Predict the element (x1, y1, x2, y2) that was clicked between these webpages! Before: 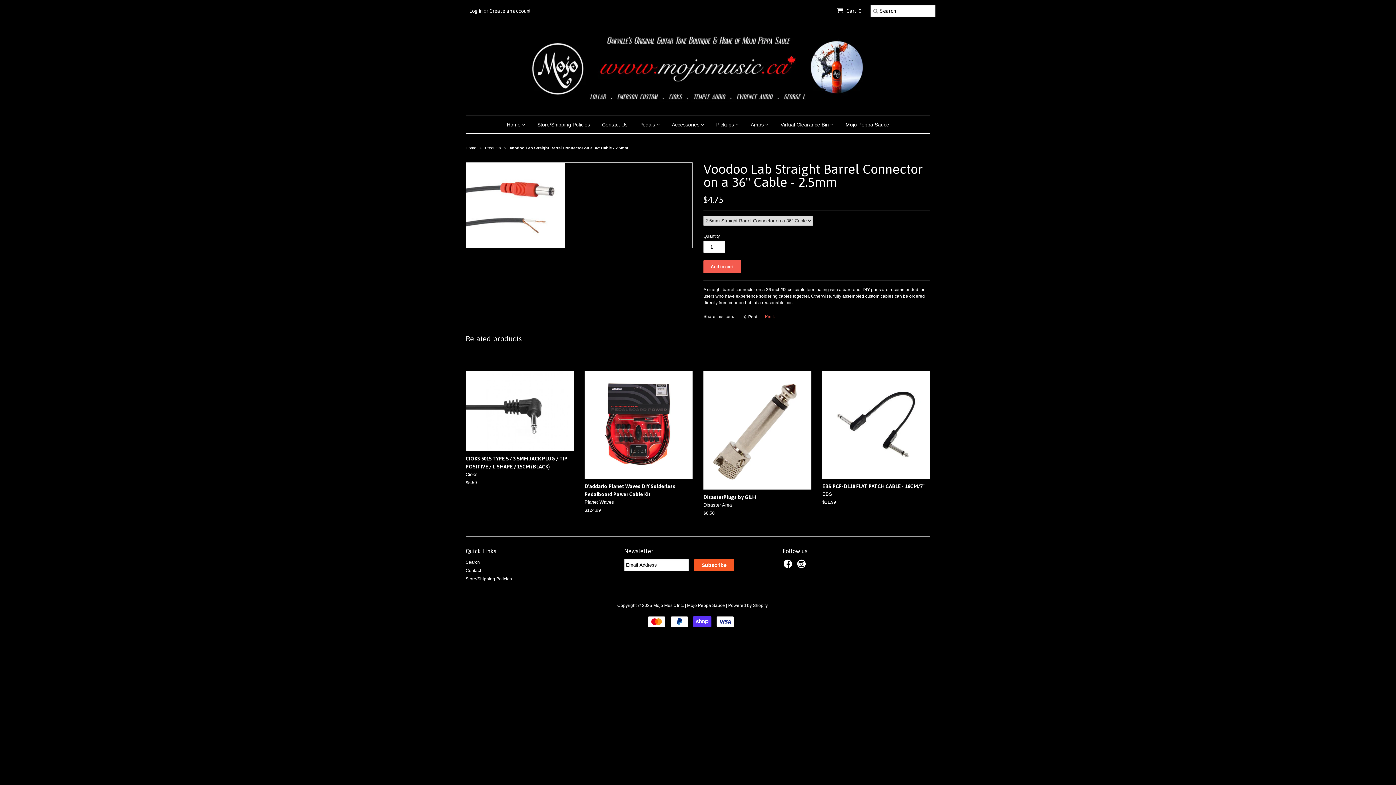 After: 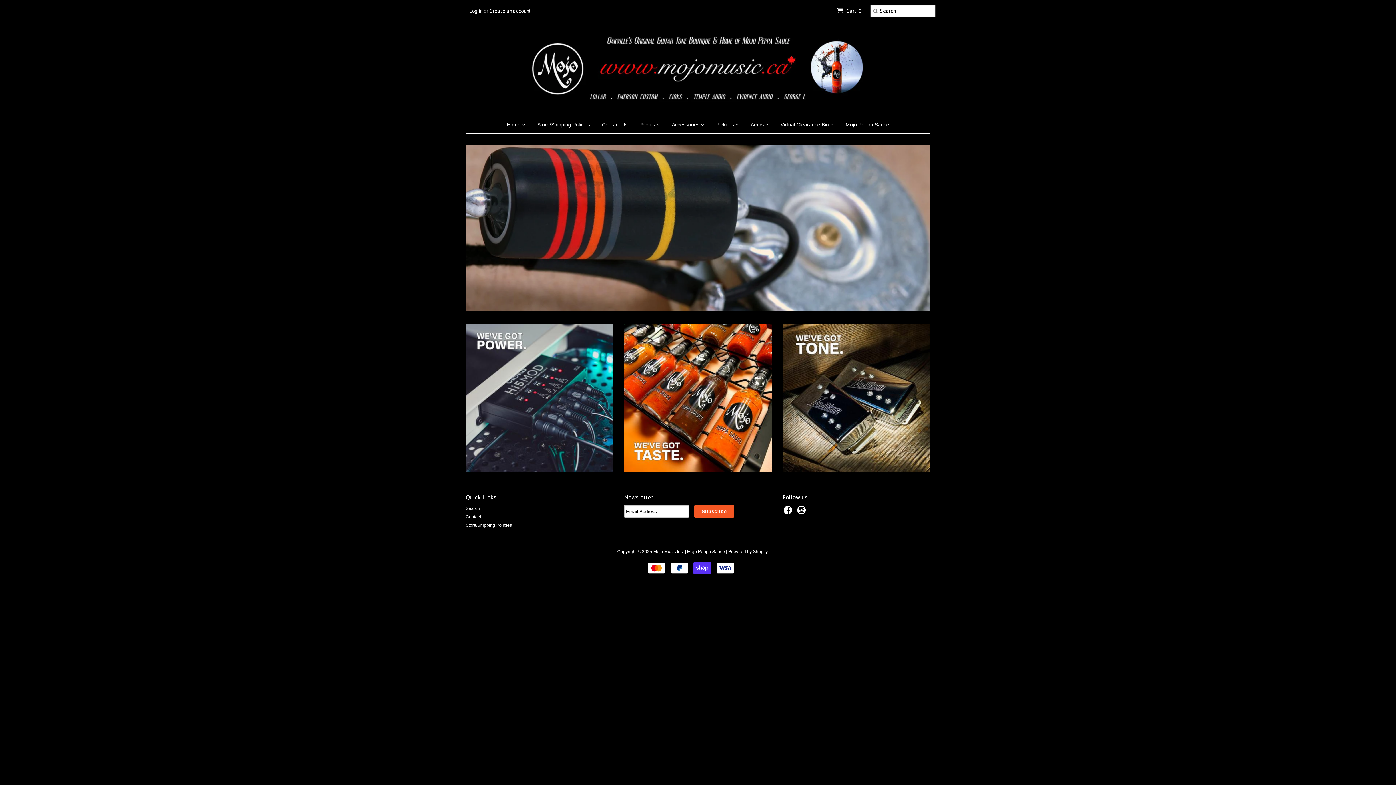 Action: bbox: (465, 145, 476, 150) label: Home